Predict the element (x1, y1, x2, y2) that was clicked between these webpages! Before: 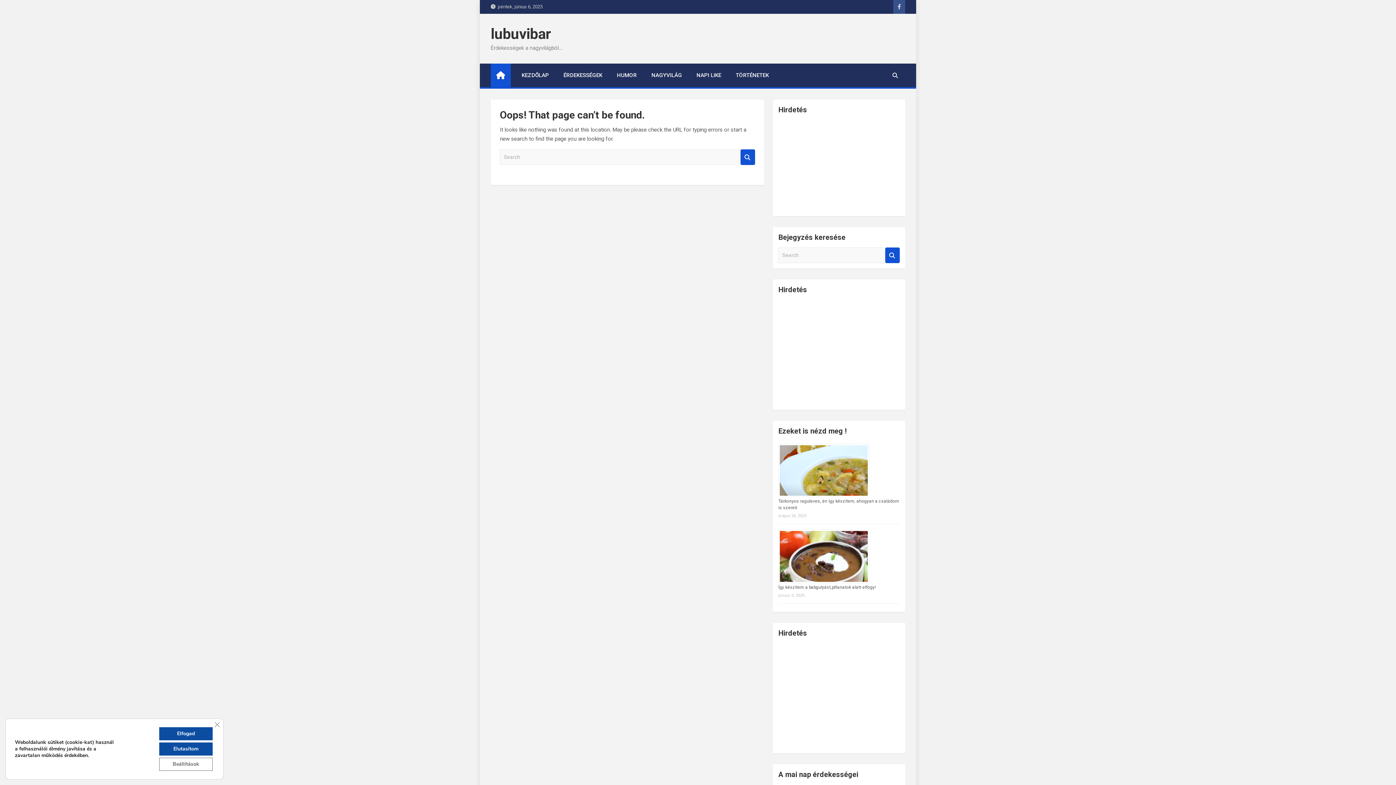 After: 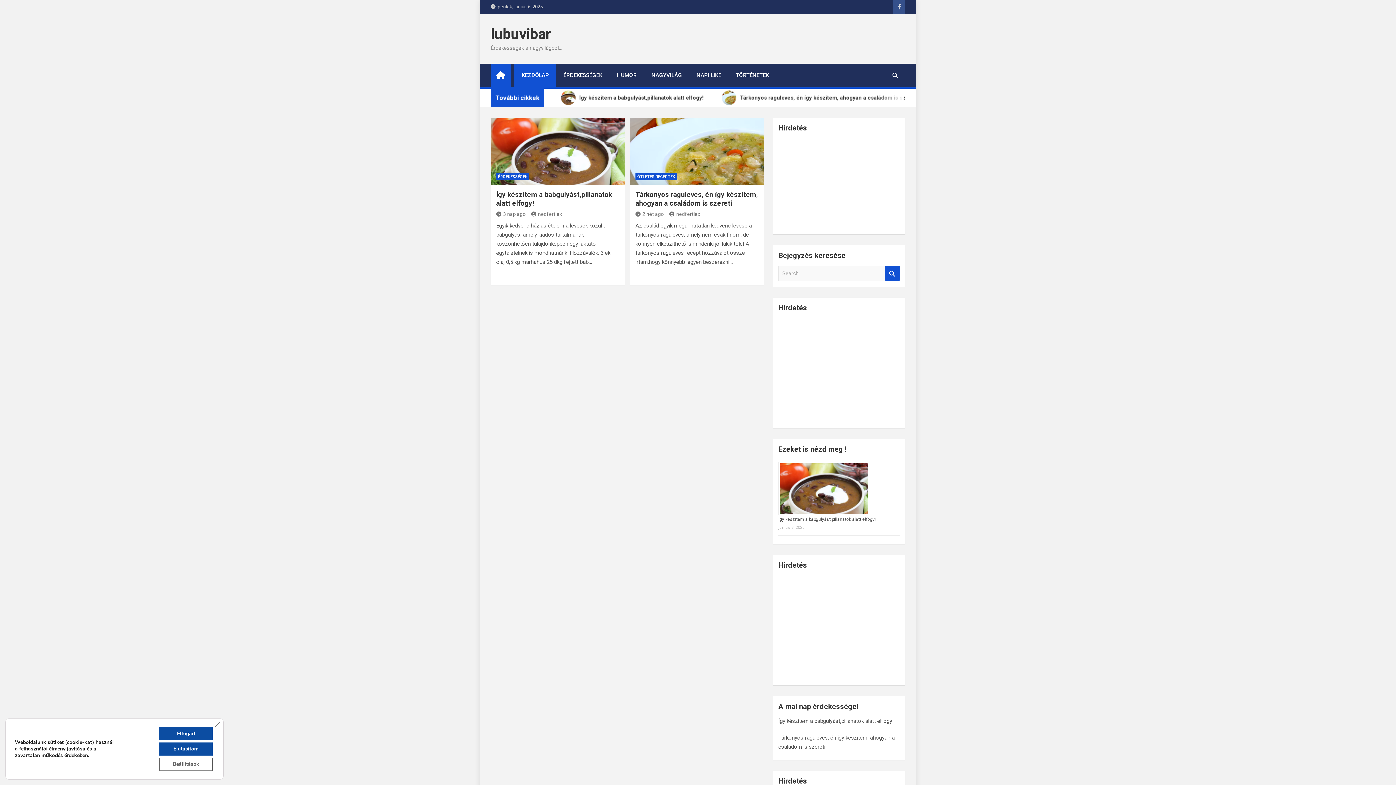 Action: bbox: (490, 25, 551, 42) label: lubuvibar